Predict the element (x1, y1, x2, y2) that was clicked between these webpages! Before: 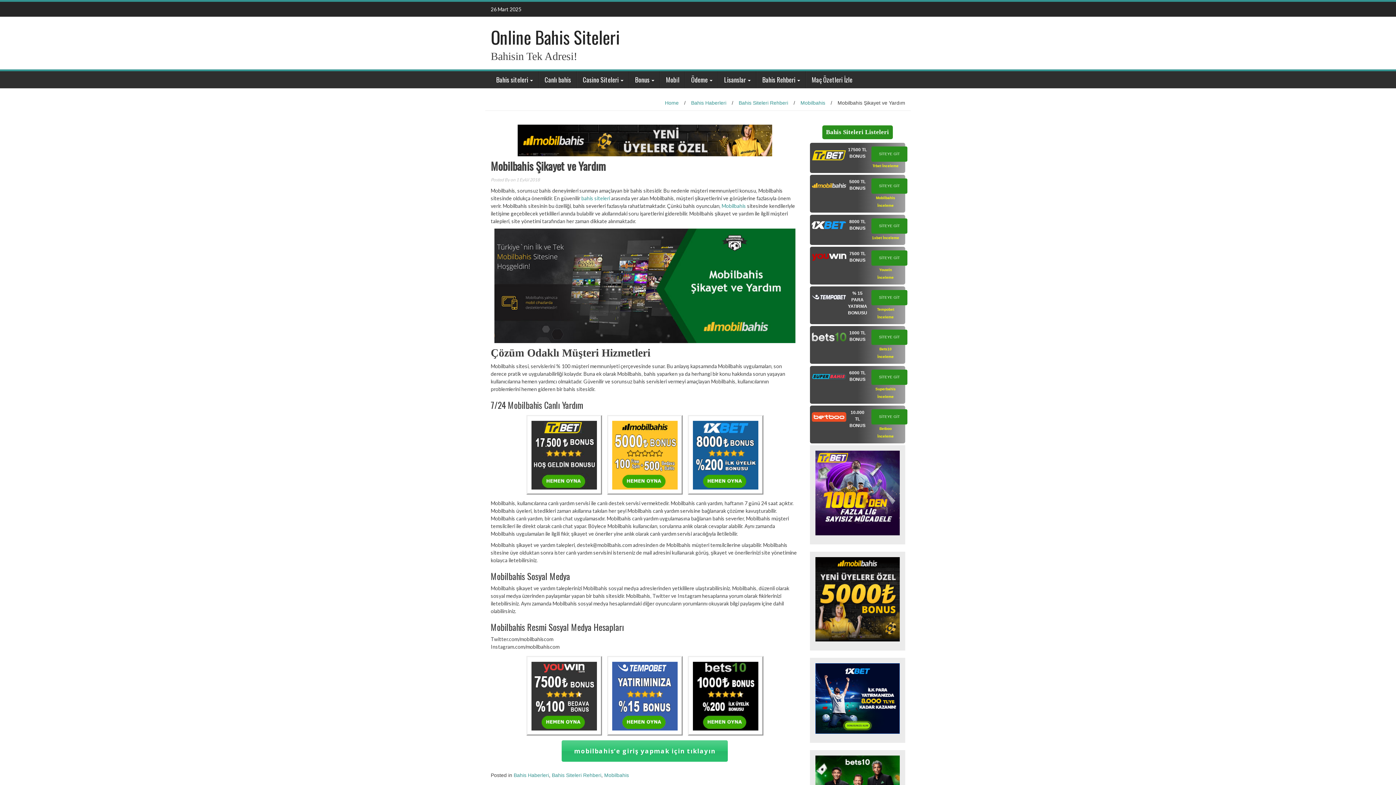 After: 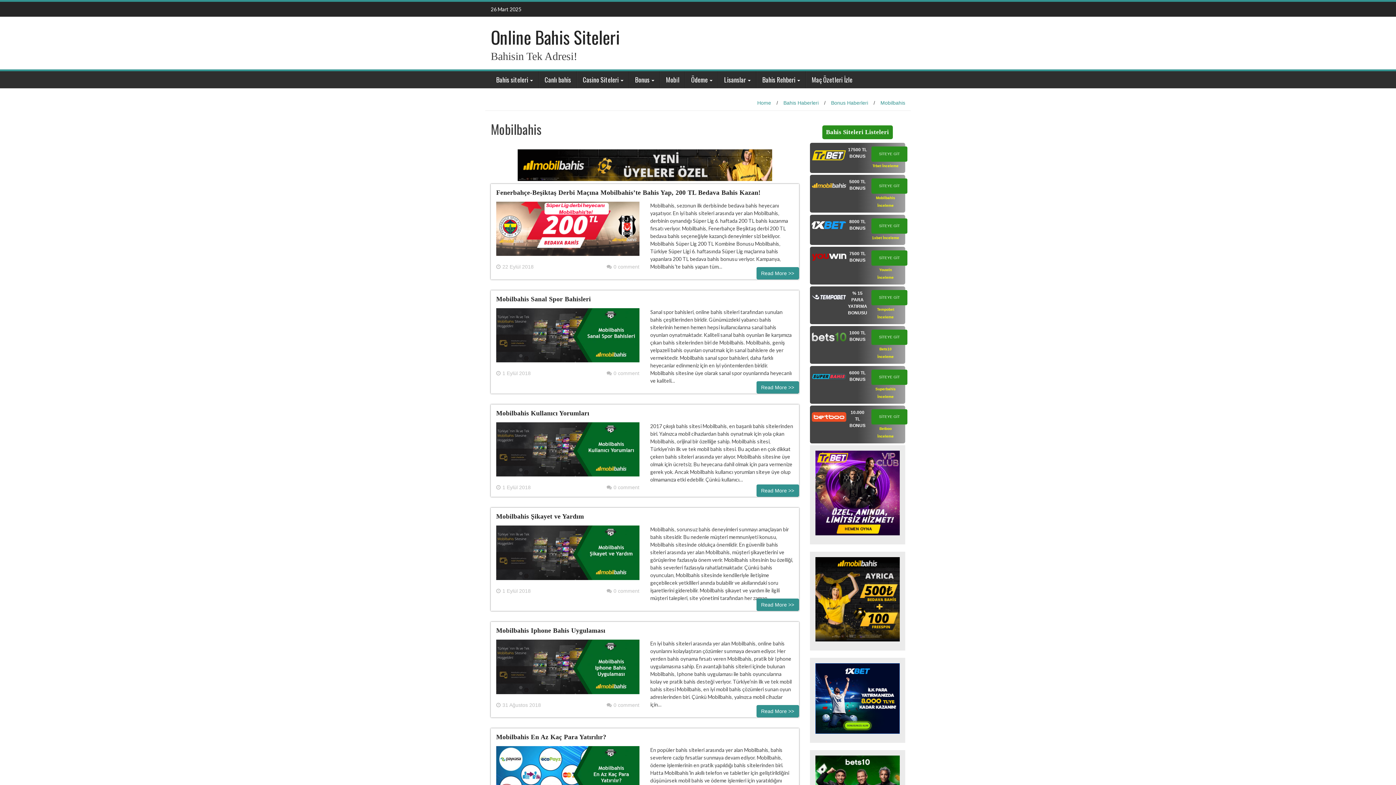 Action: label: Mobilbahis bbox: (604, 772, 629, 778)